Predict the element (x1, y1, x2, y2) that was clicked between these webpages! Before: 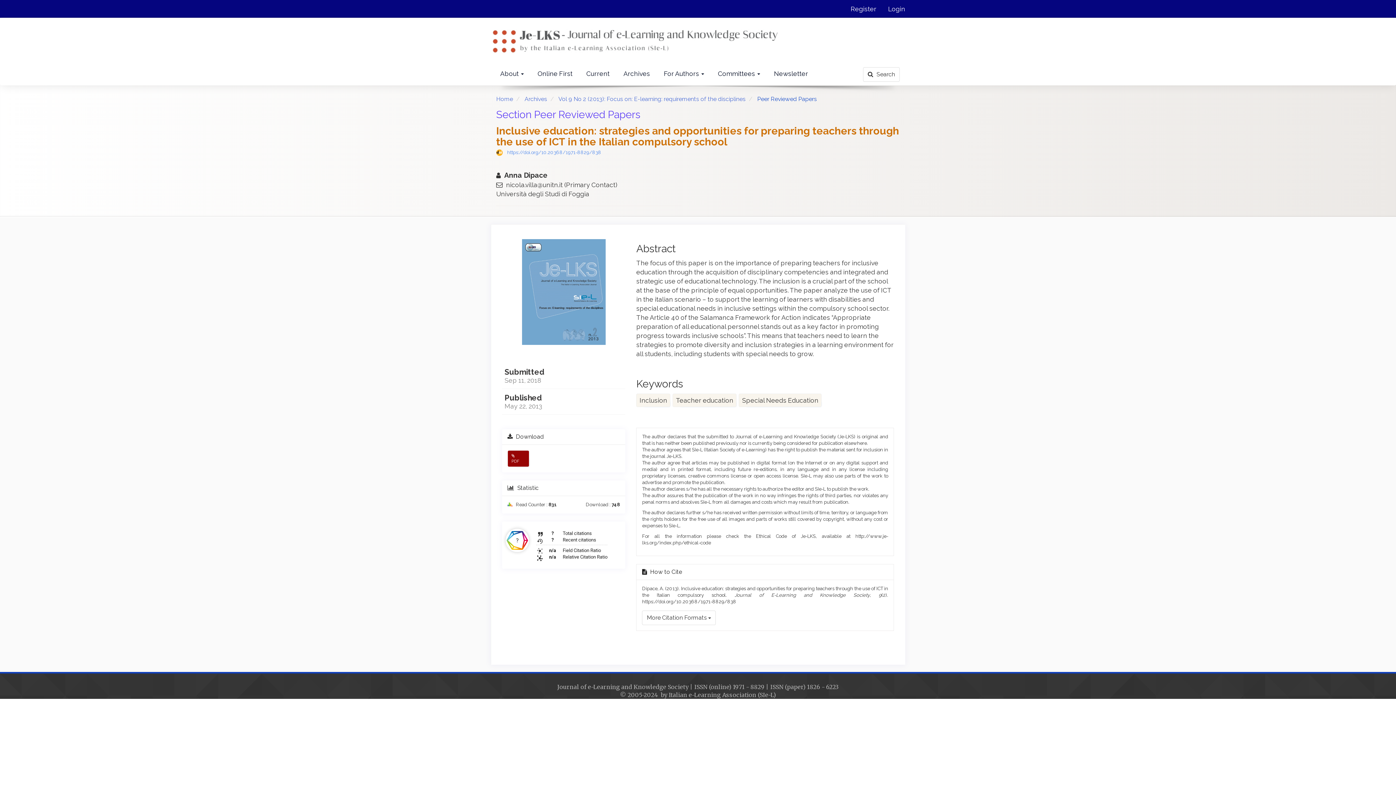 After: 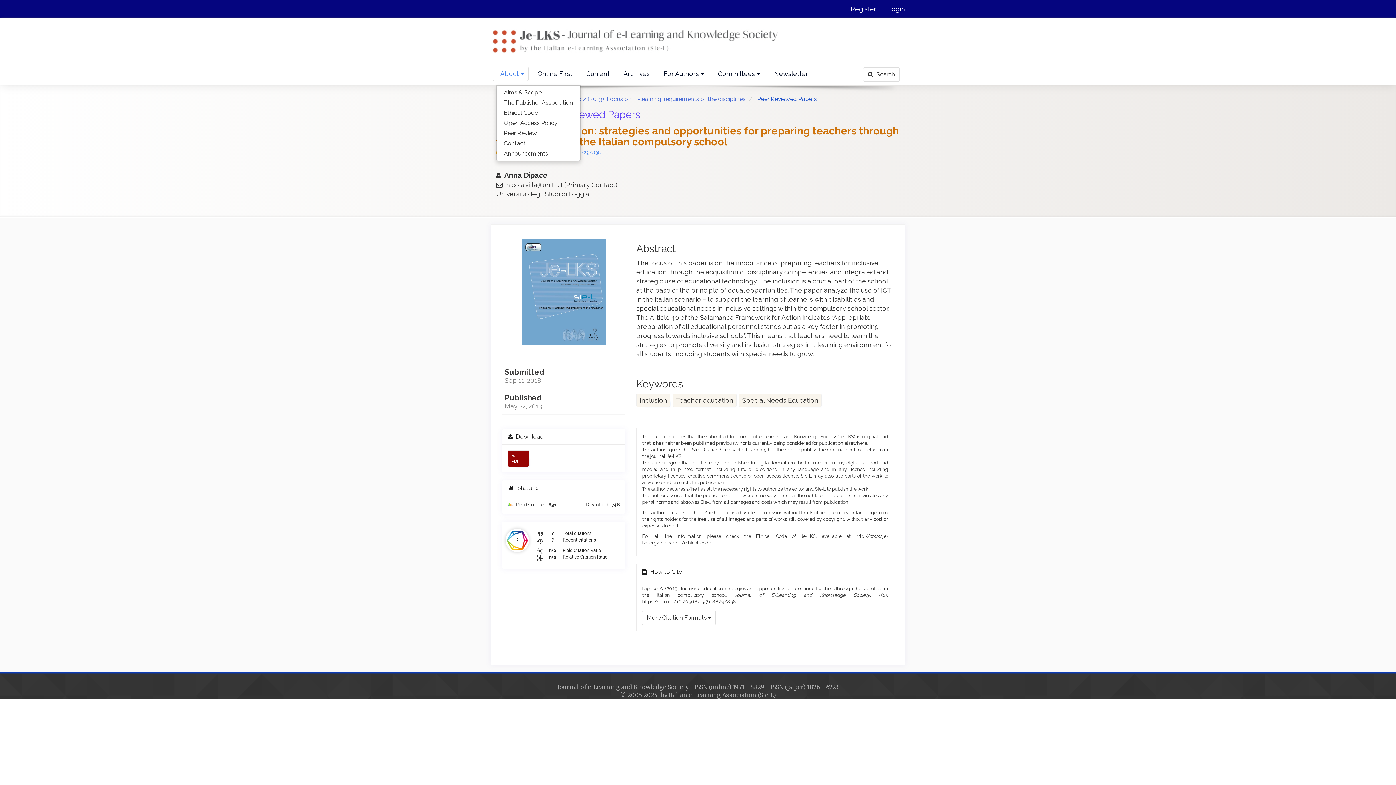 Action: label: About  bbox: (492, 66, 528, 80)